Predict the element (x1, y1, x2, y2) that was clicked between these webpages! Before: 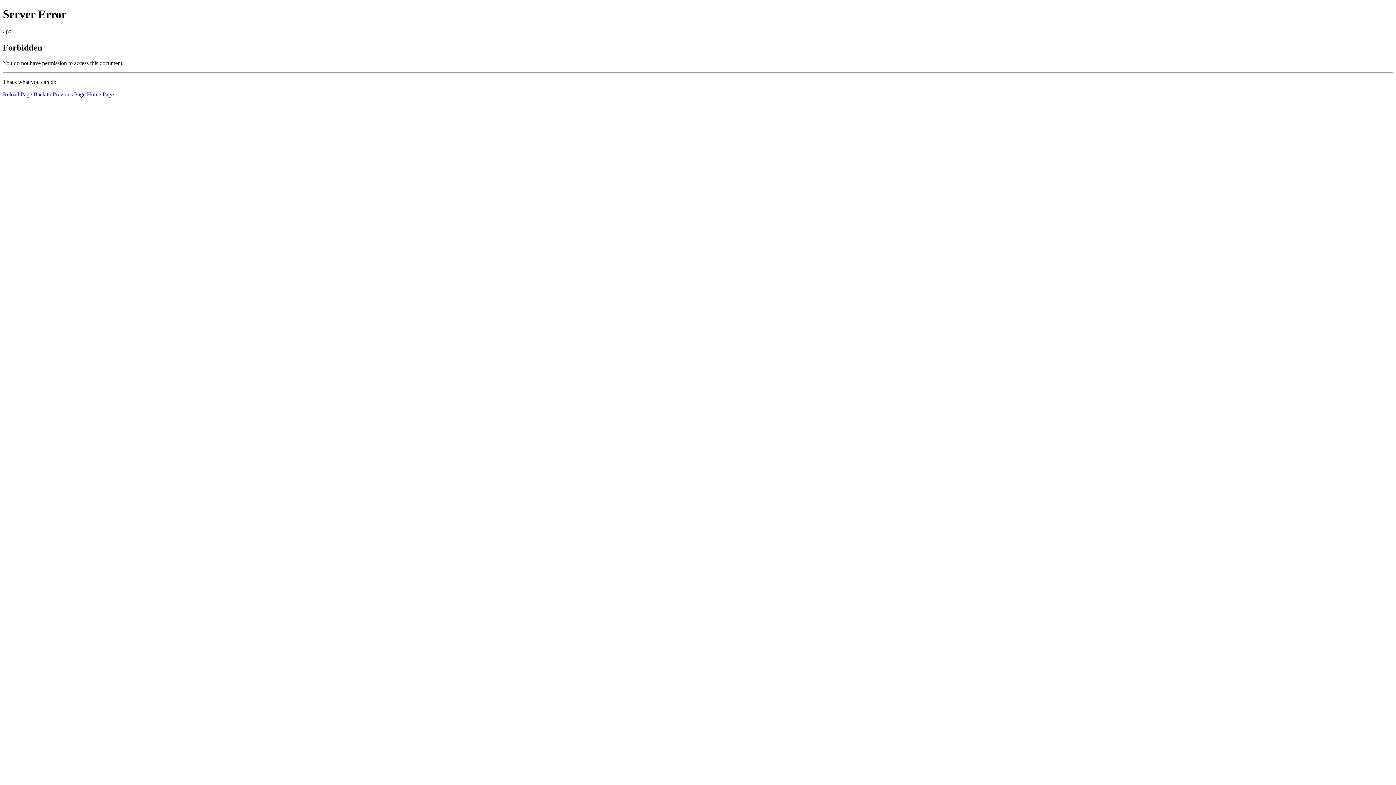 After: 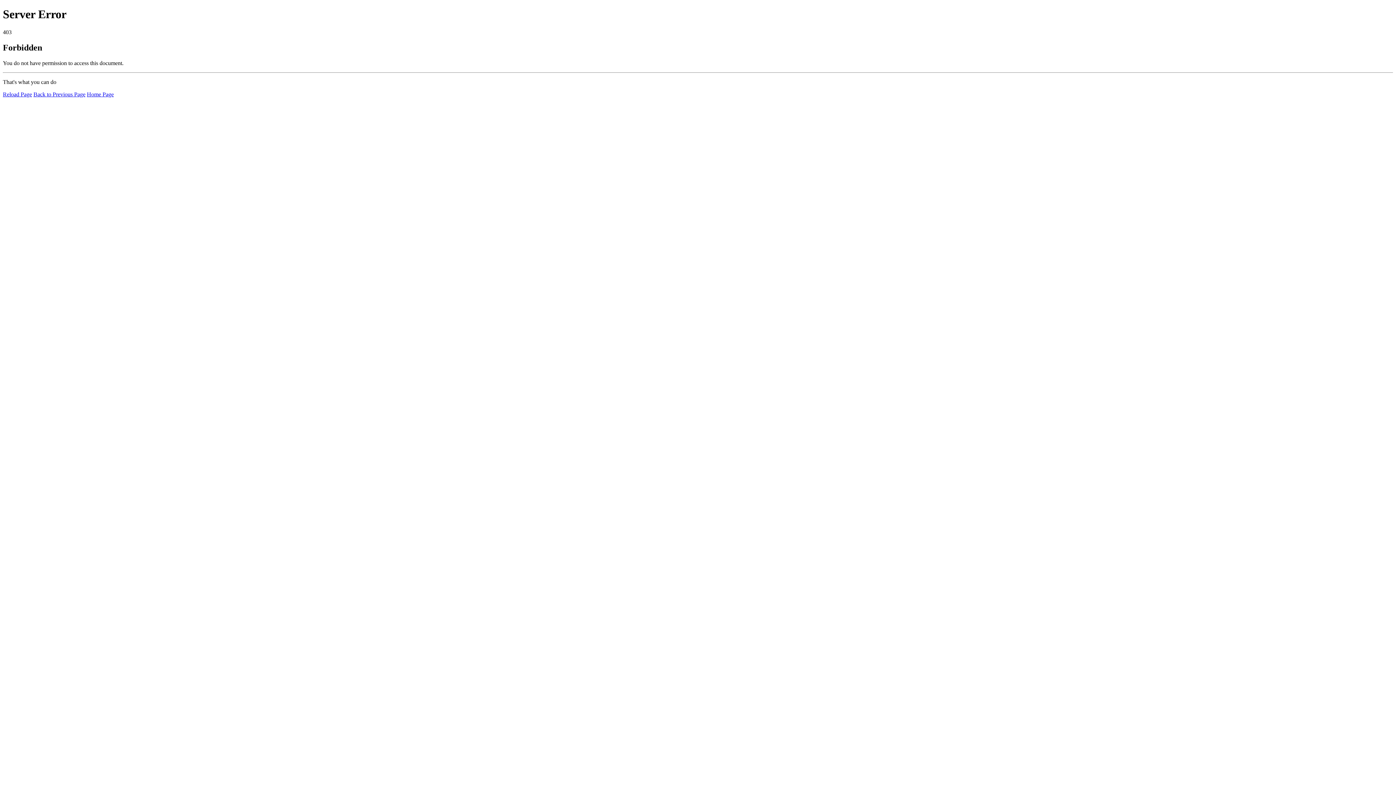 Action: label: Reload Page bbox: (2, 91, 32, 97)